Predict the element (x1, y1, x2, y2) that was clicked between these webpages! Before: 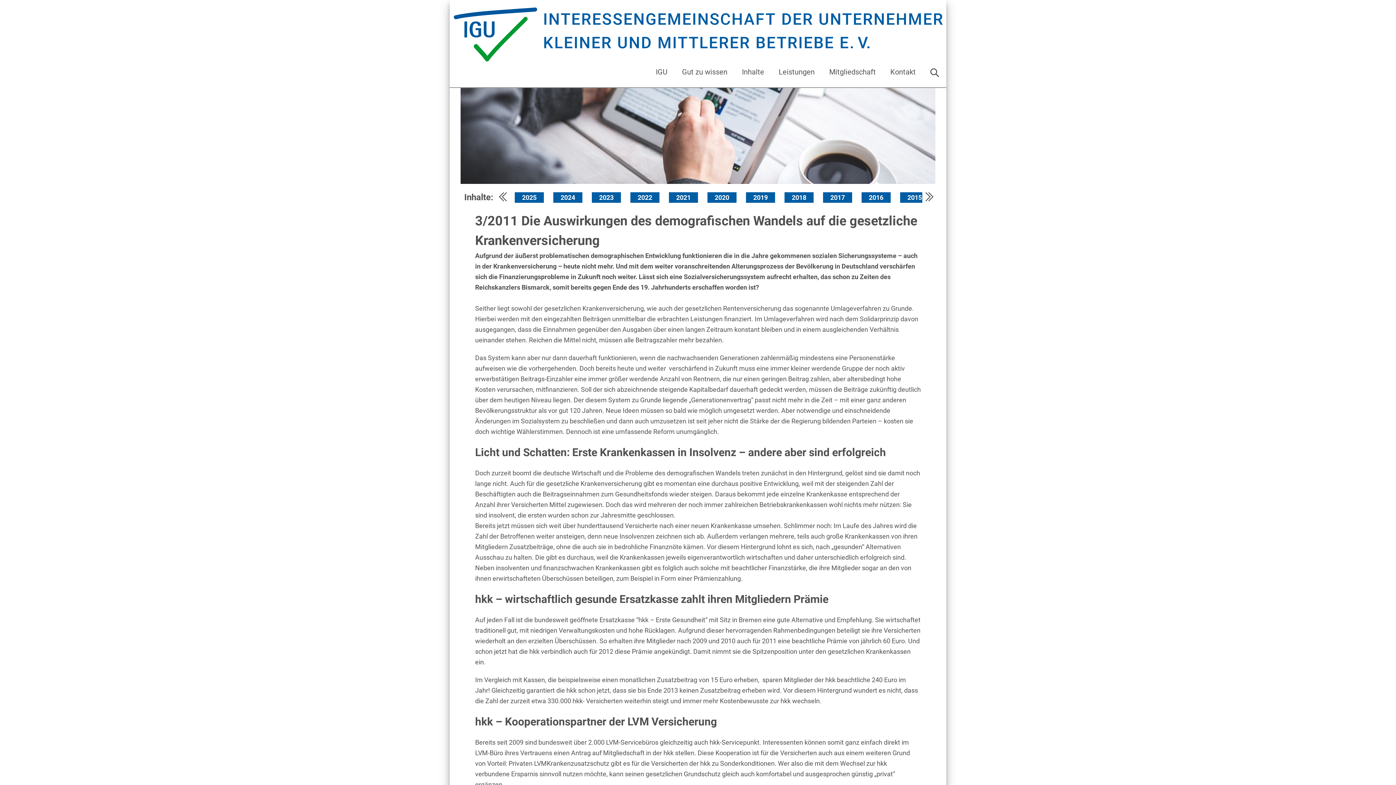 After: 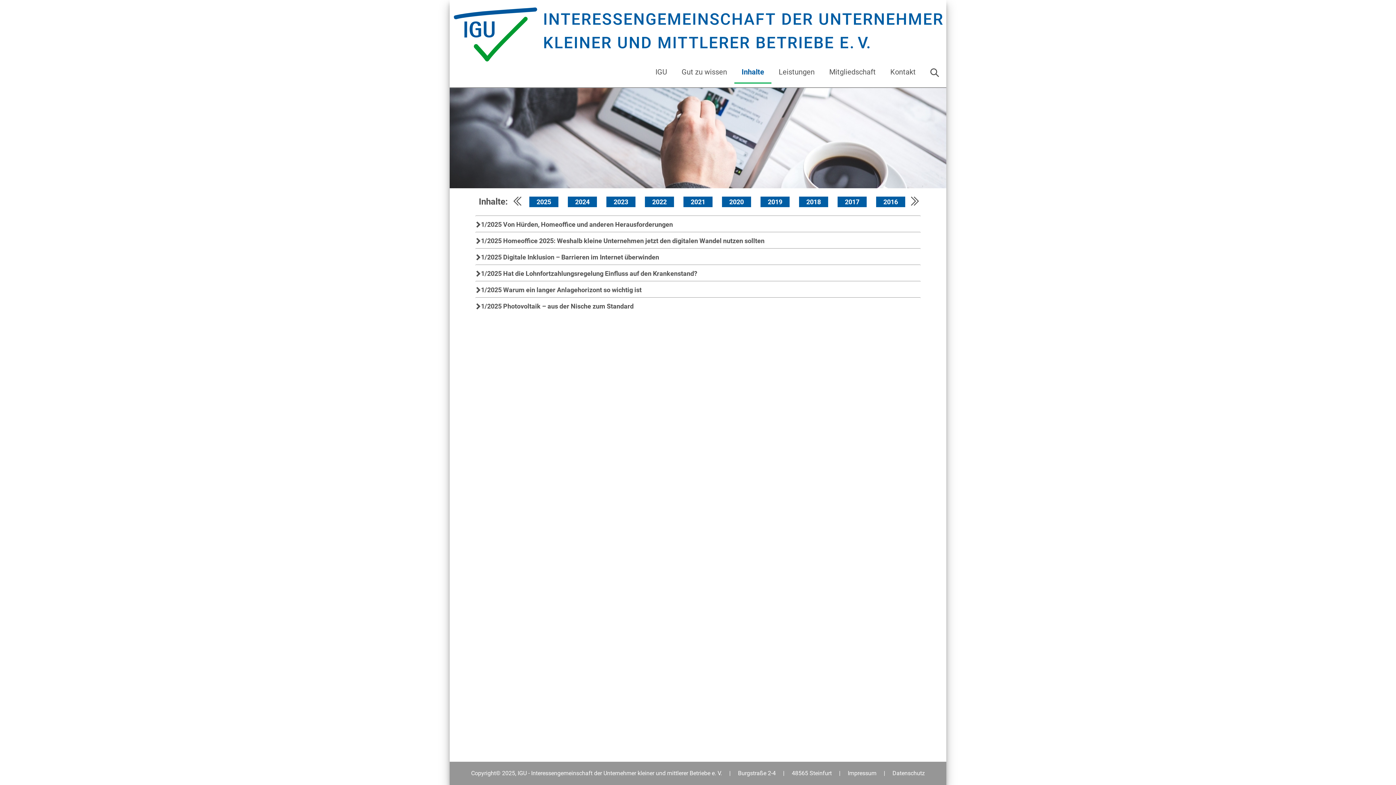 Action: bbox: (736, 62, 769, 81) label: Inhalte